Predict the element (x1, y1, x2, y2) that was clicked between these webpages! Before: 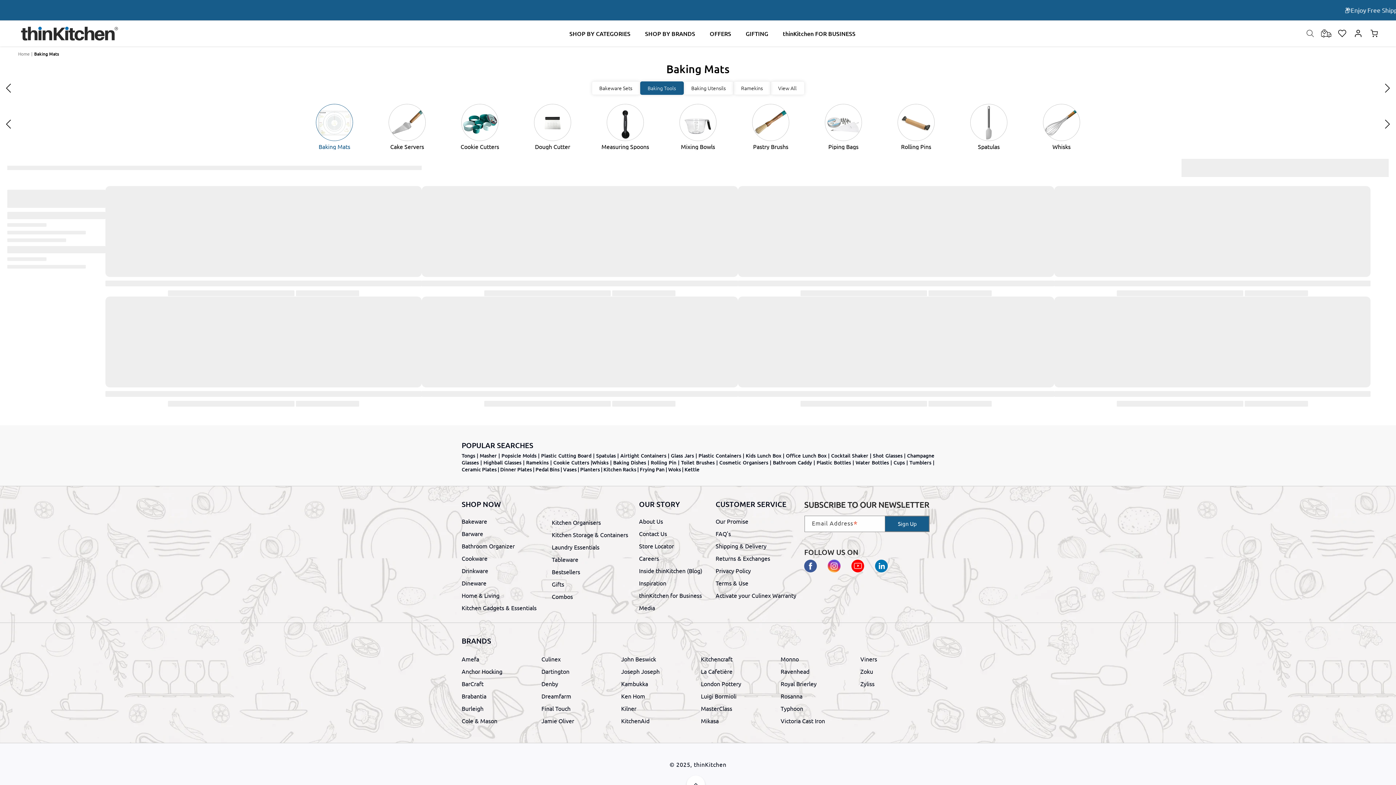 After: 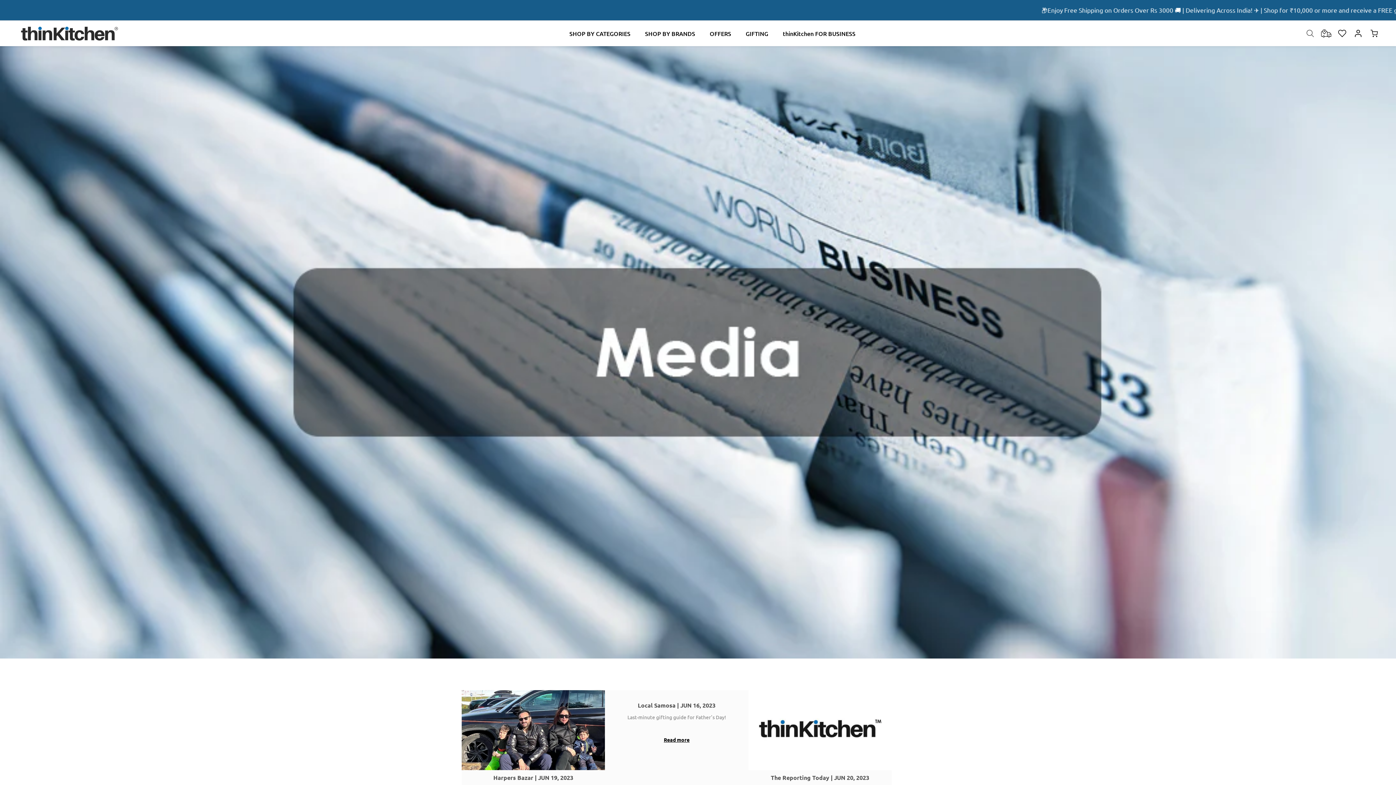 Action: label: Media bbox: (639, 601, 655, 614)